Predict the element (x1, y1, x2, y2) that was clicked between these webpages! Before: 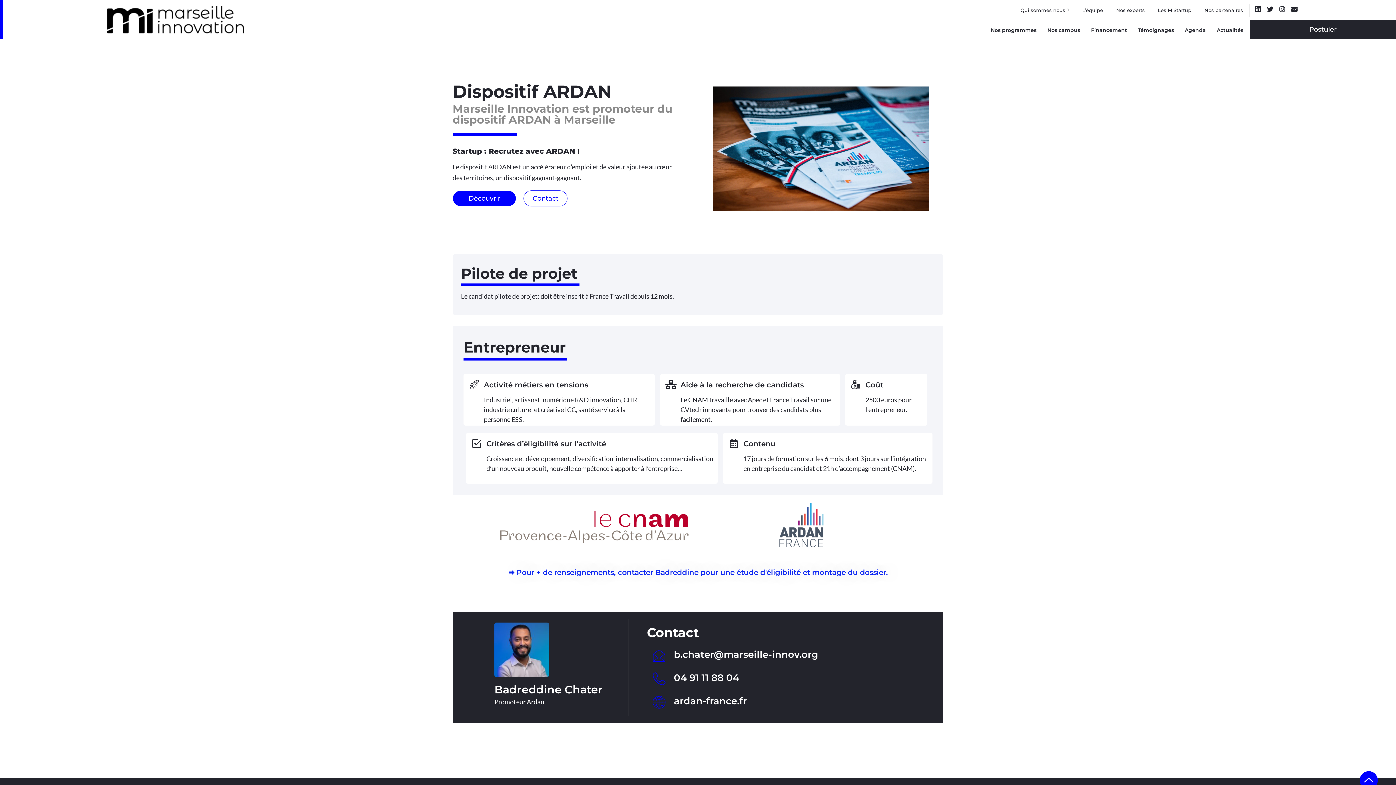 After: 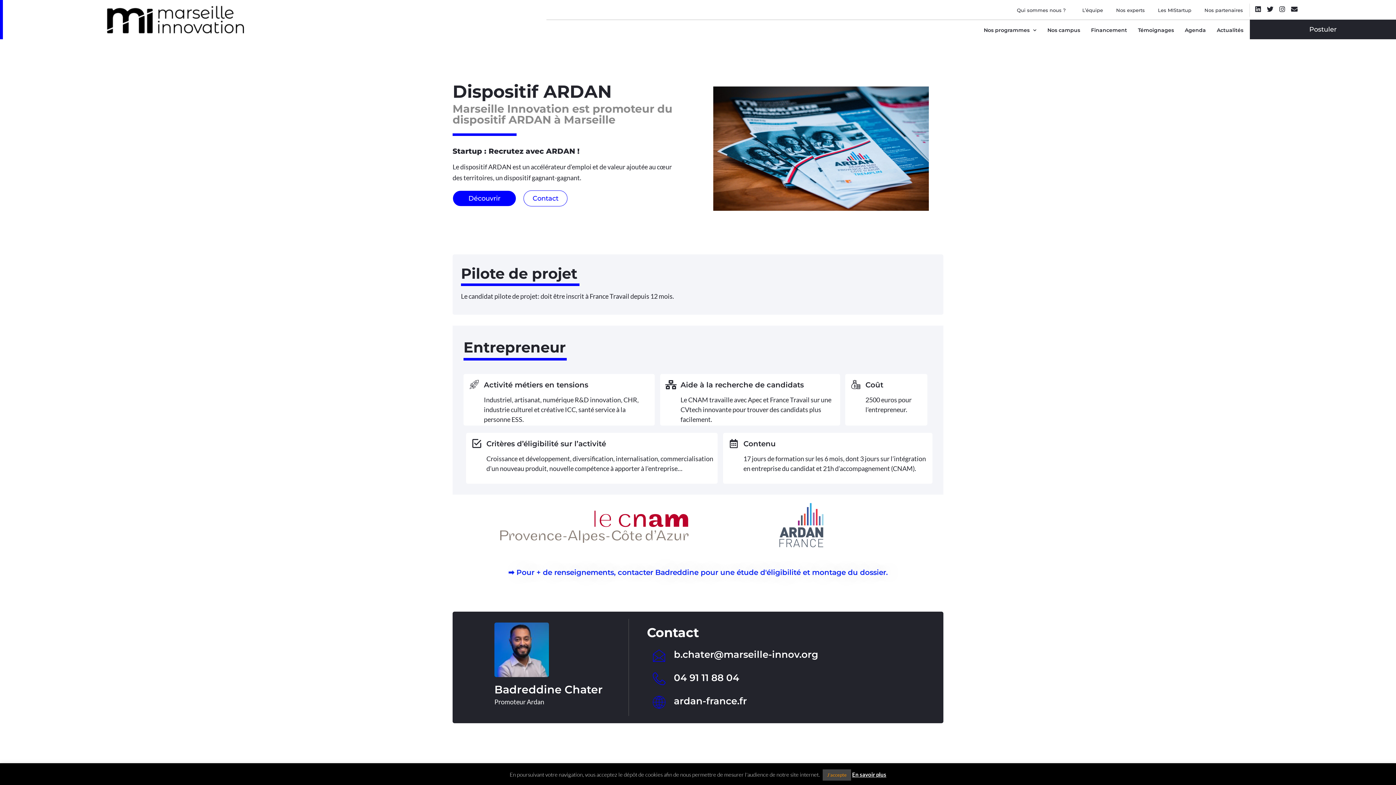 Action: bbox: (674, 649, 818, 660) label: b.chater@marseille-innov.org